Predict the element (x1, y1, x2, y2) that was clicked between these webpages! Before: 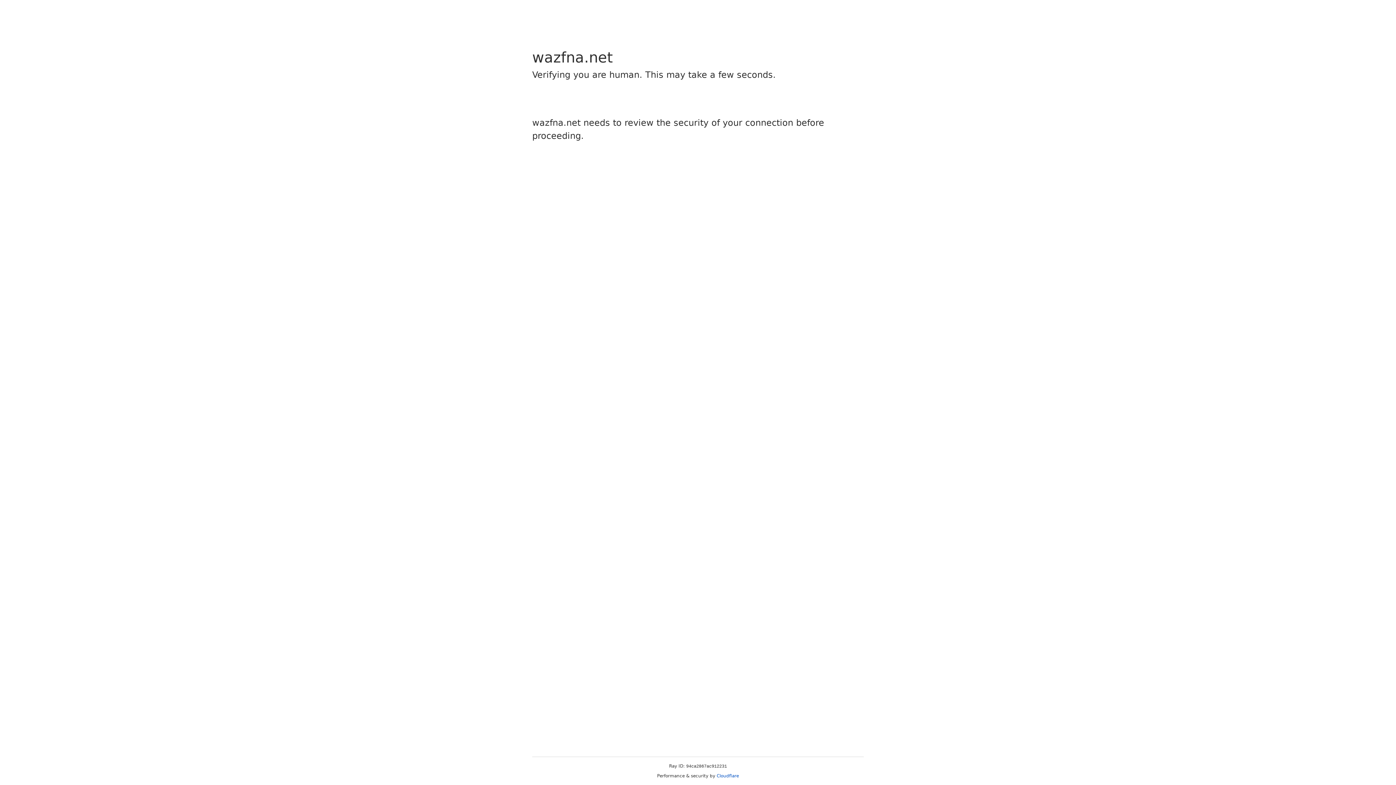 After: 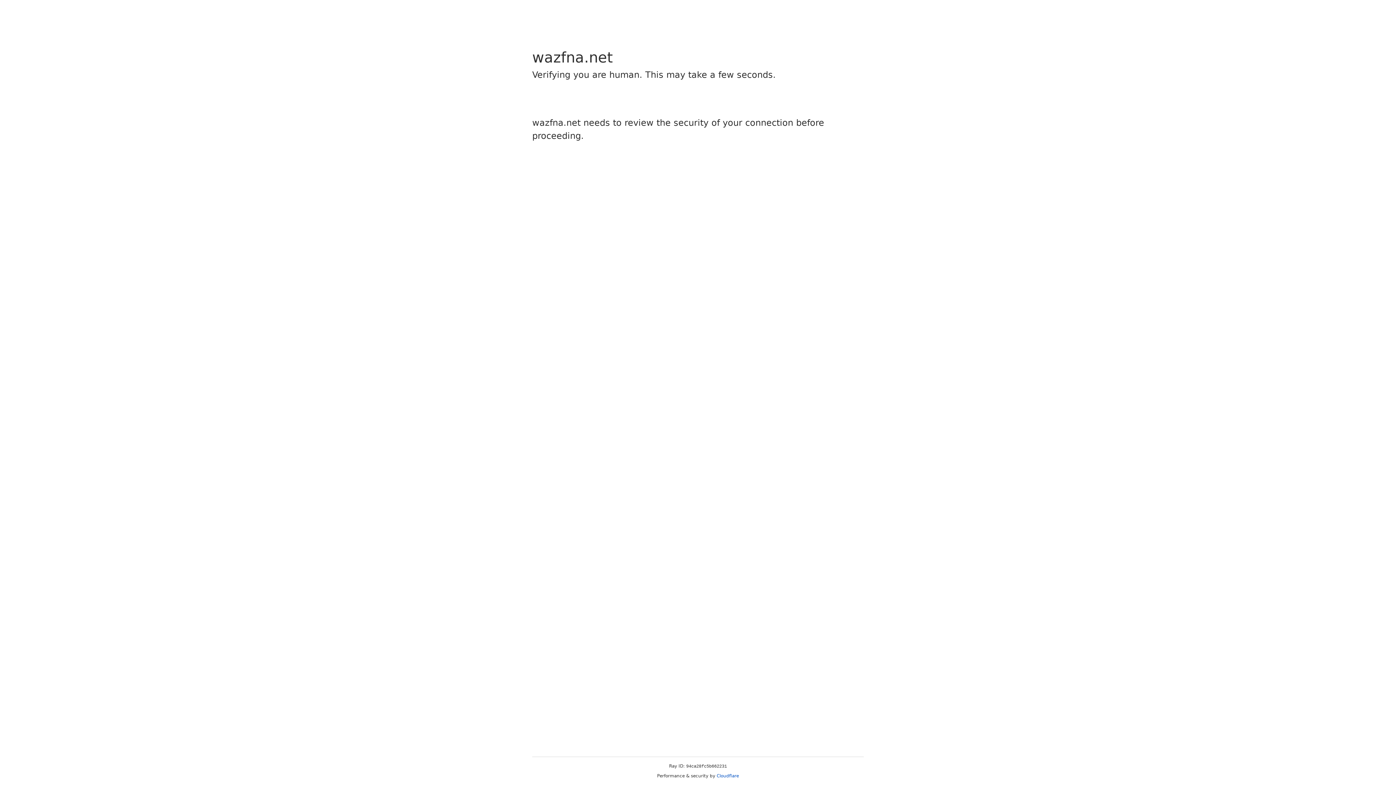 Action: label: Cloudflare bbox: (716, 773, 739, 778)